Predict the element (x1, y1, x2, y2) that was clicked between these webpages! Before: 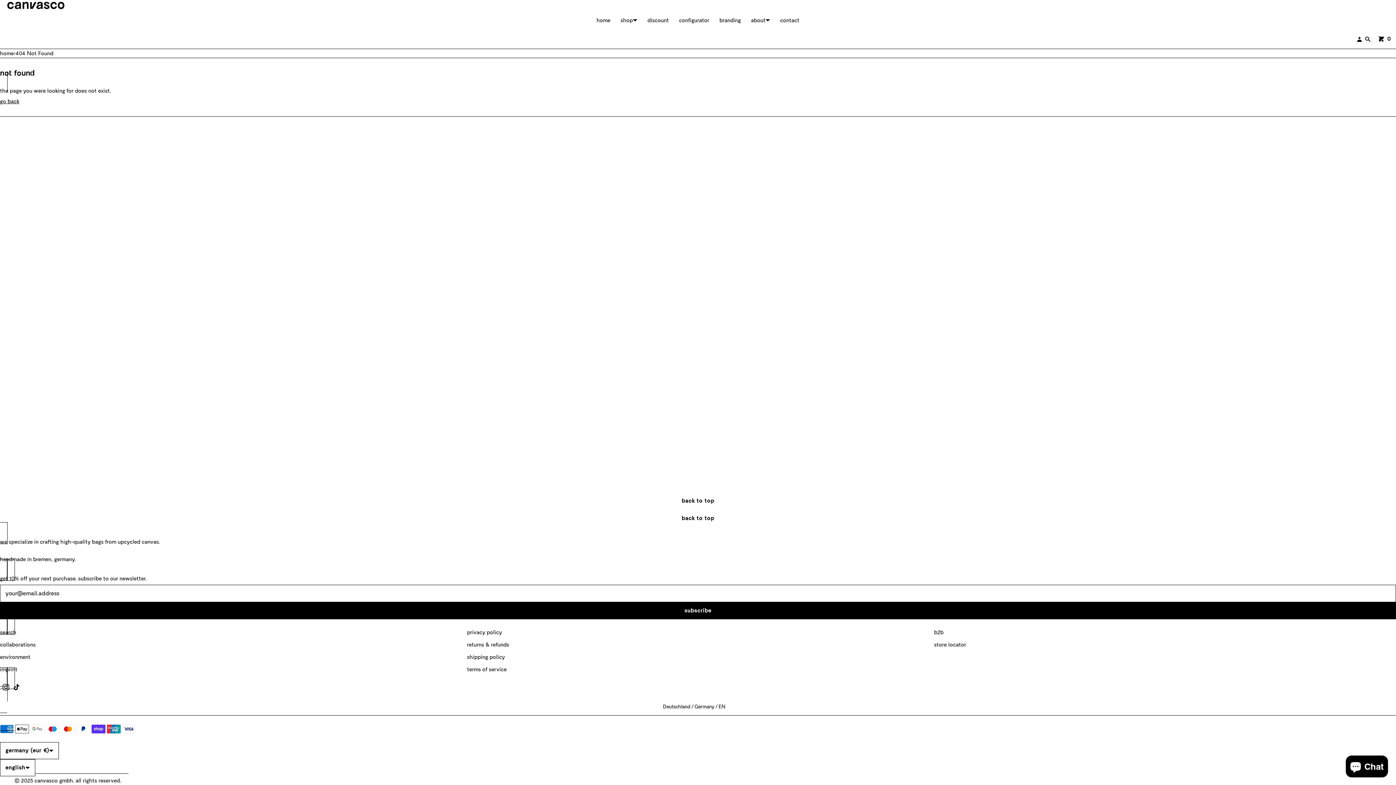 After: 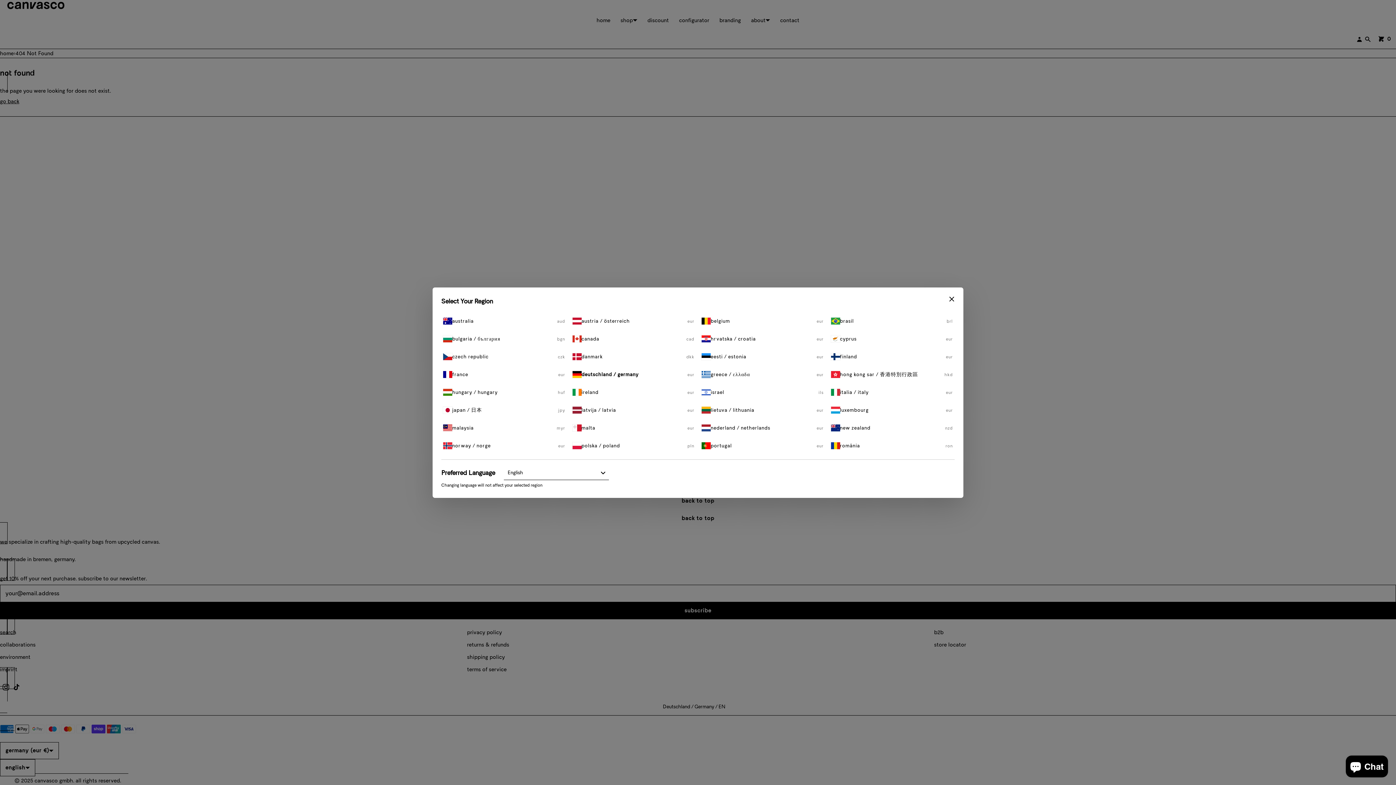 Action: label: Deutschland / Germany / EN bbox: (663, 703, 725, 710)